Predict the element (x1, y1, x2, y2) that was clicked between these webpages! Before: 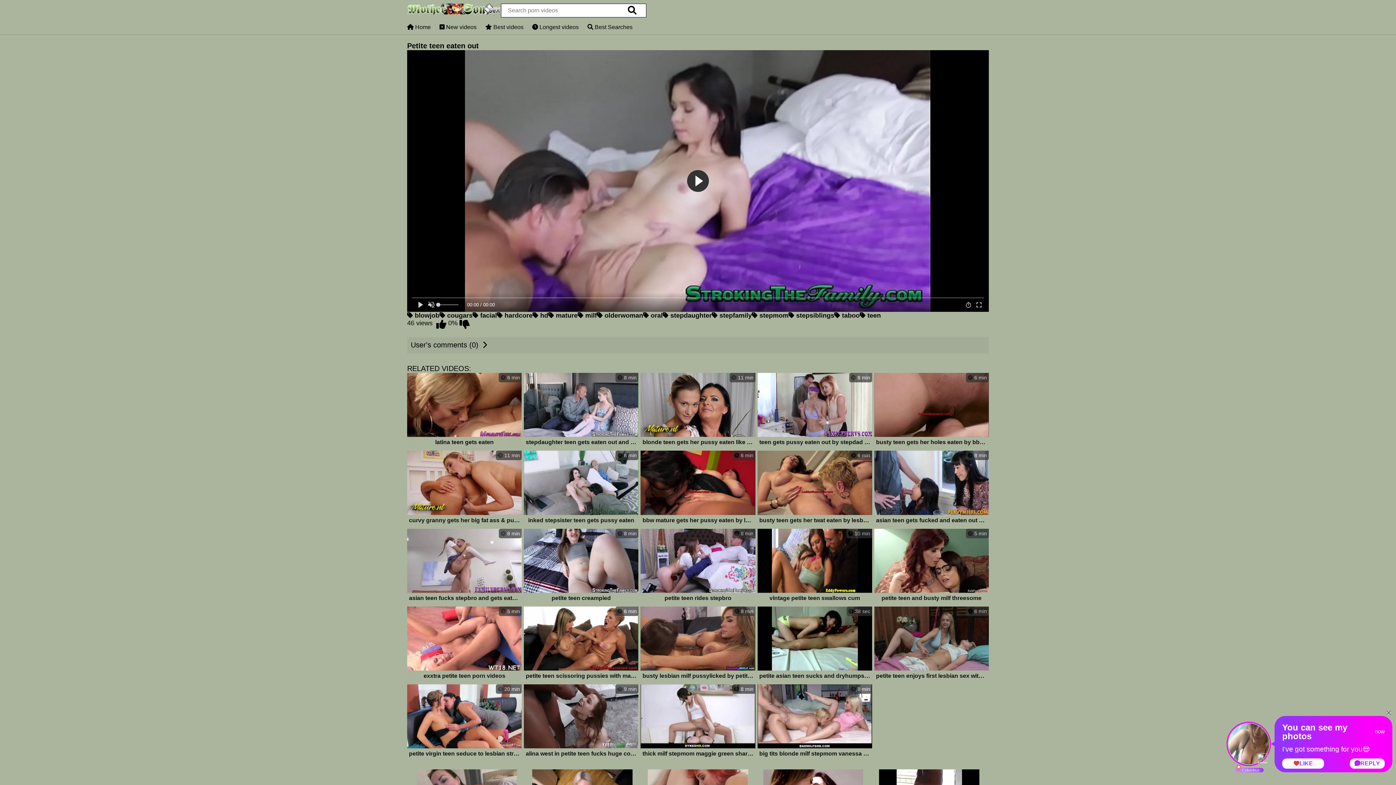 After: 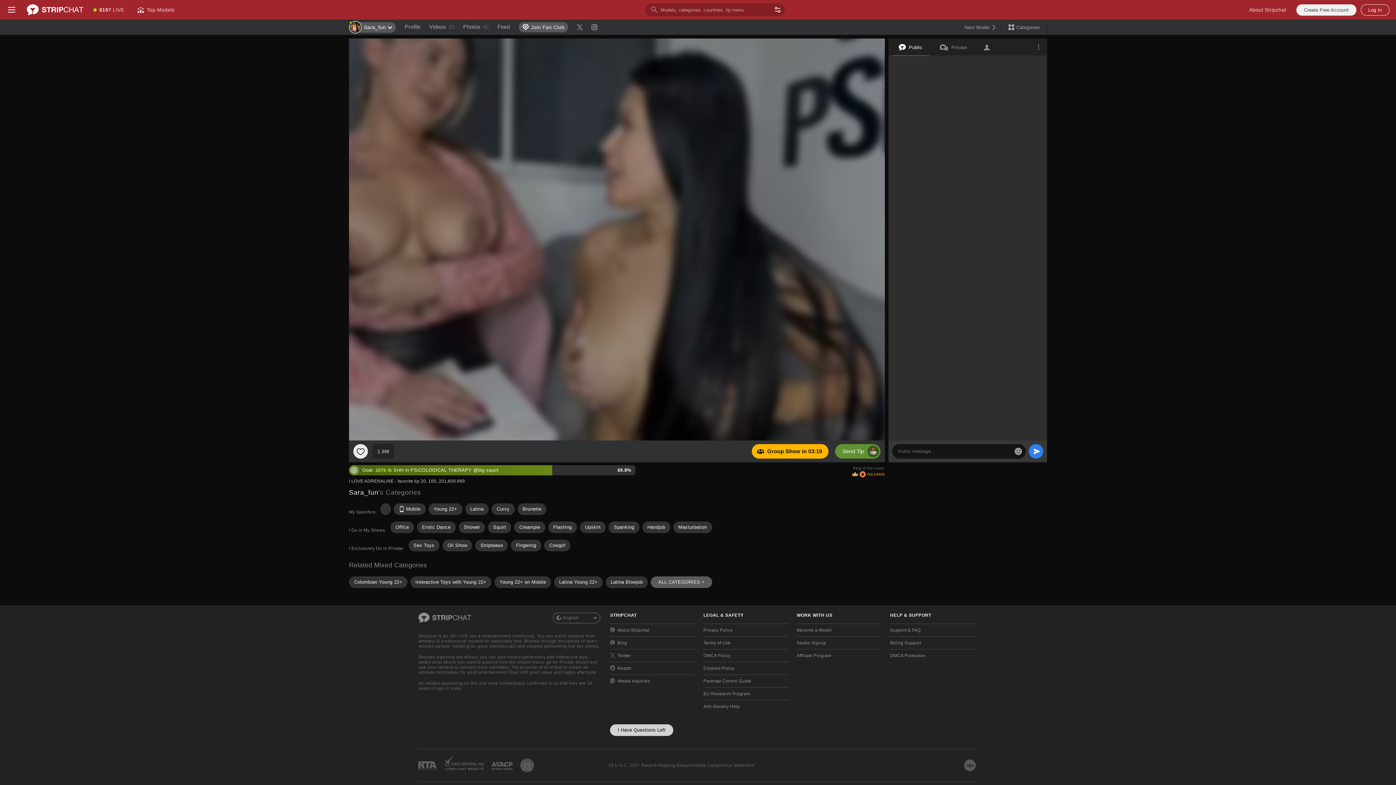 Action: label:  oral bbox: (643, 312, 662, 319)